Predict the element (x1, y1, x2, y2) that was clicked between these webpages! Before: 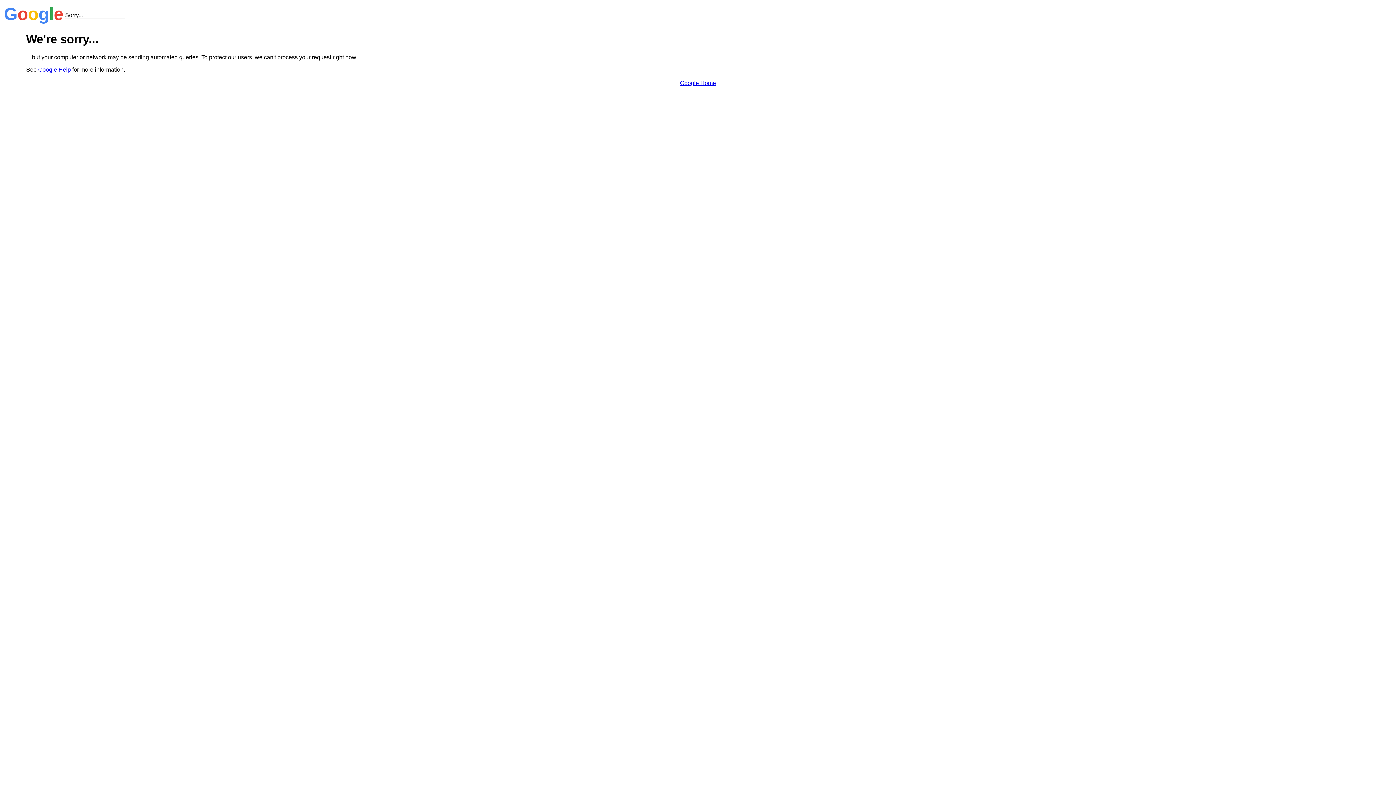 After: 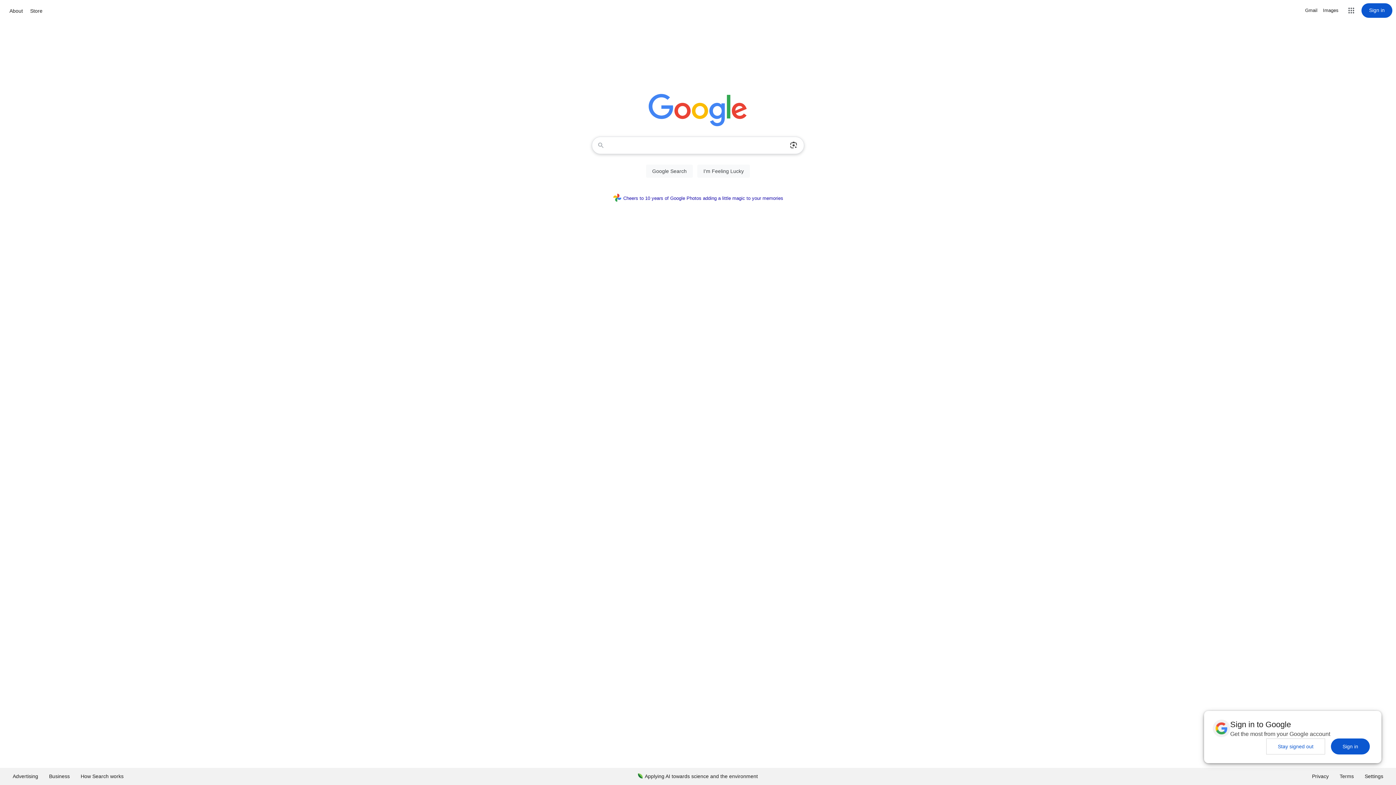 Action: label: Google Home bbox: (680, 79, 716, 86)